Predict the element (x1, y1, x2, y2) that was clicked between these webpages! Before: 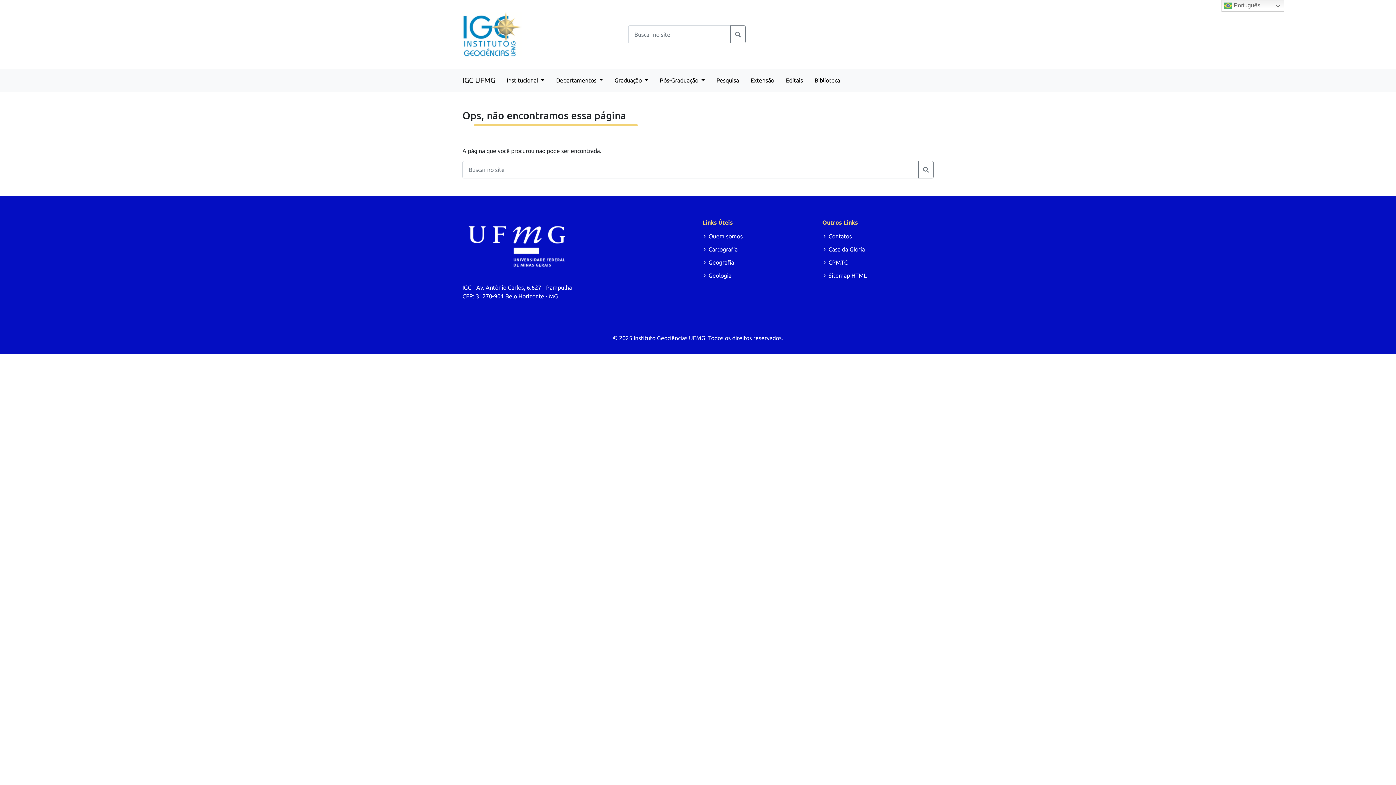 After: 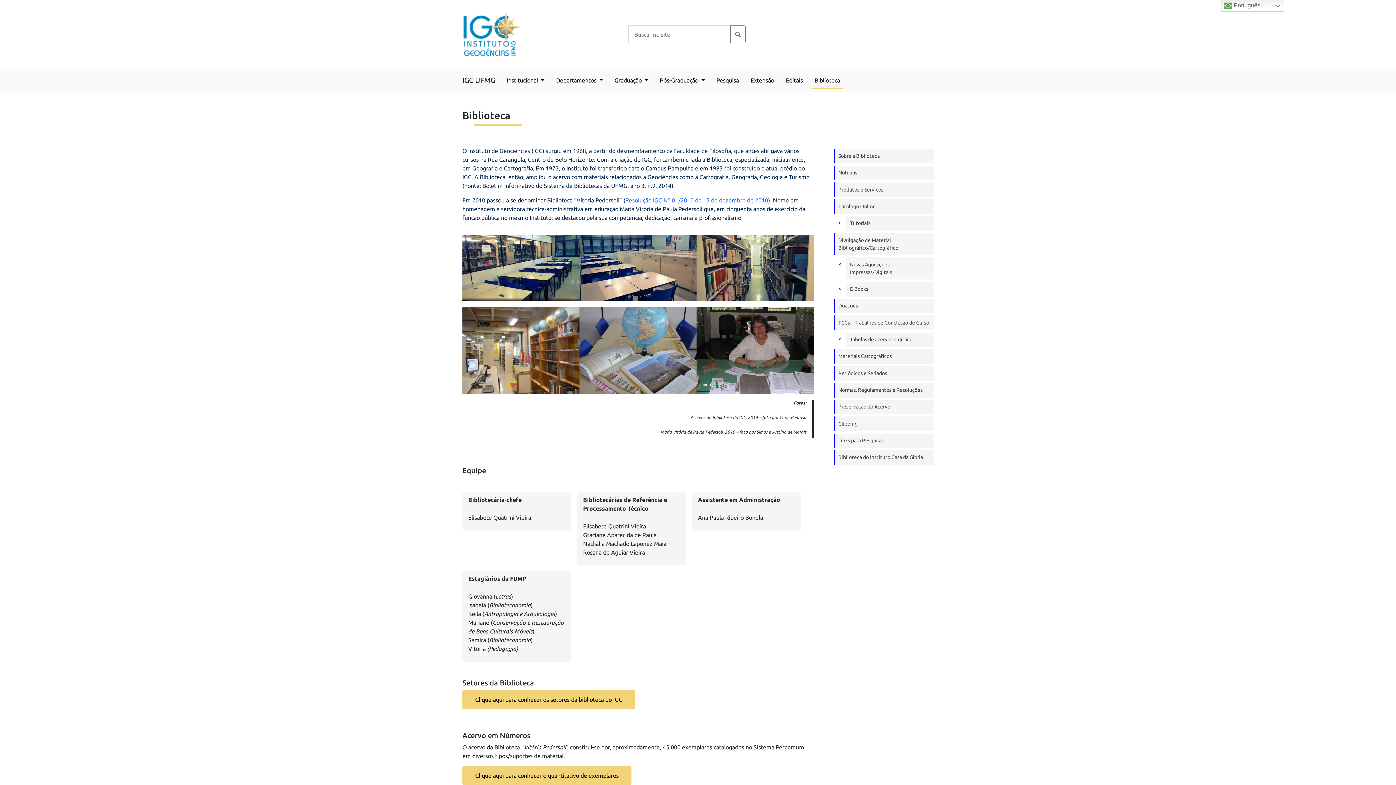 Action: bbox: (811, 71, 843, 89) label: Biblioteca